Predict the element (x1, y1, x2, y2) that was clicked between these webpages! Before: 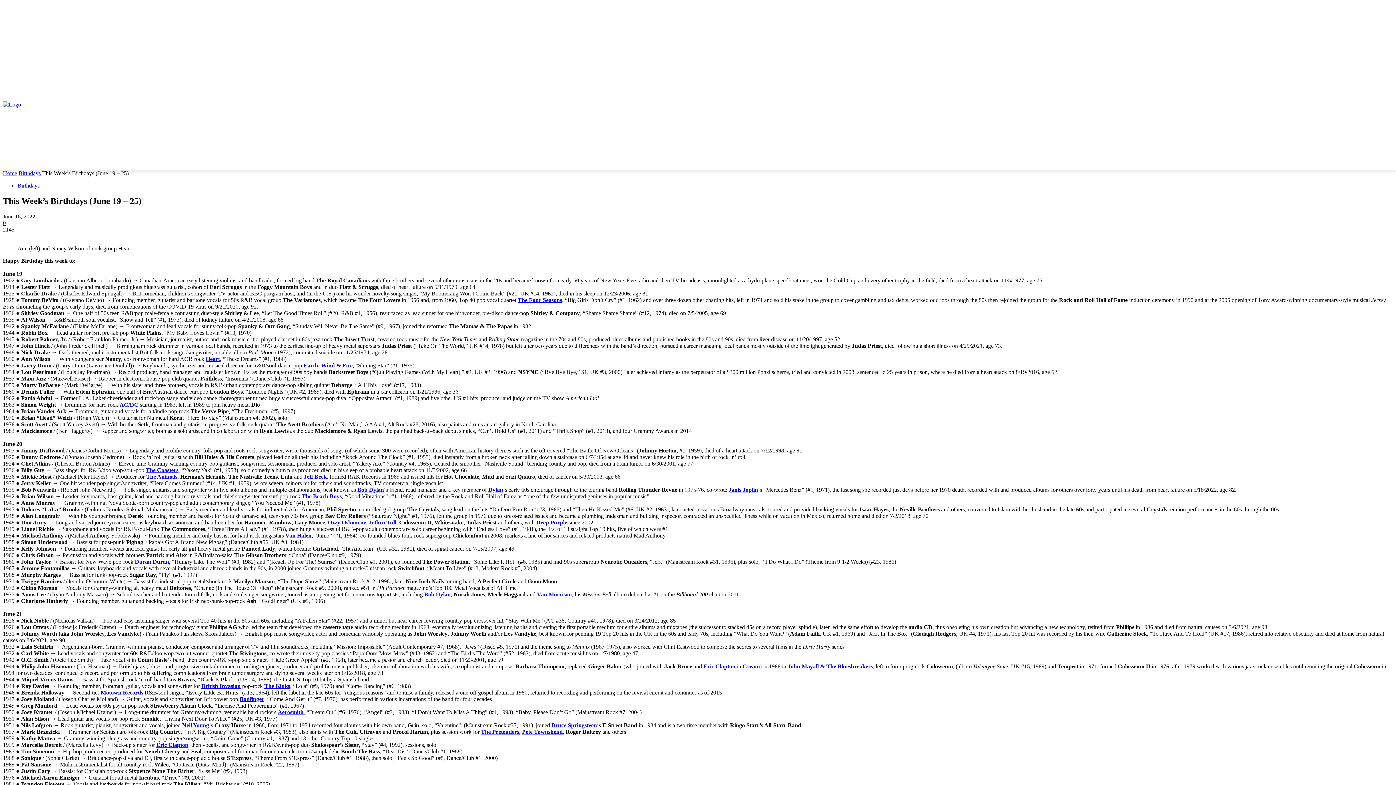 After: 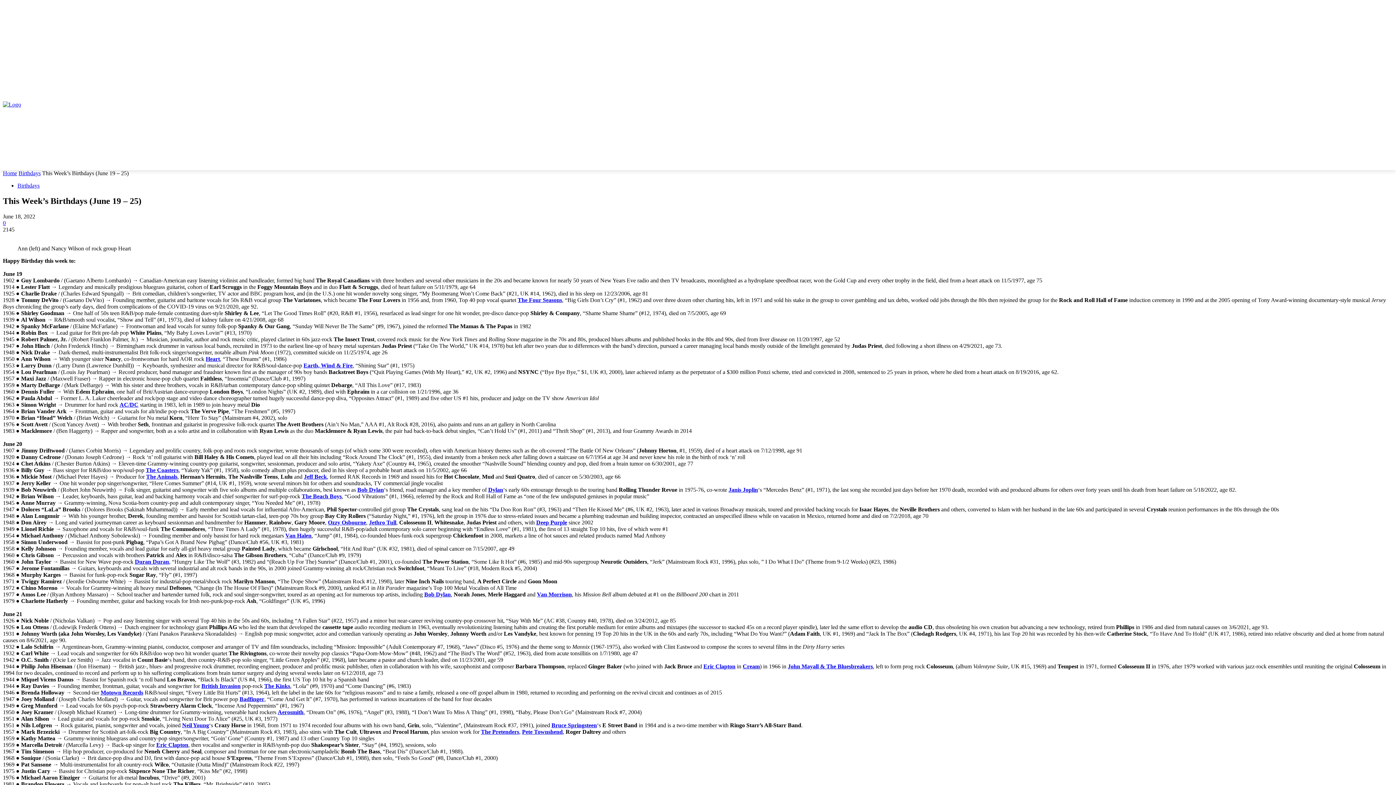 Action: bbox: (145, 467, 178, 473) label: The Coasters